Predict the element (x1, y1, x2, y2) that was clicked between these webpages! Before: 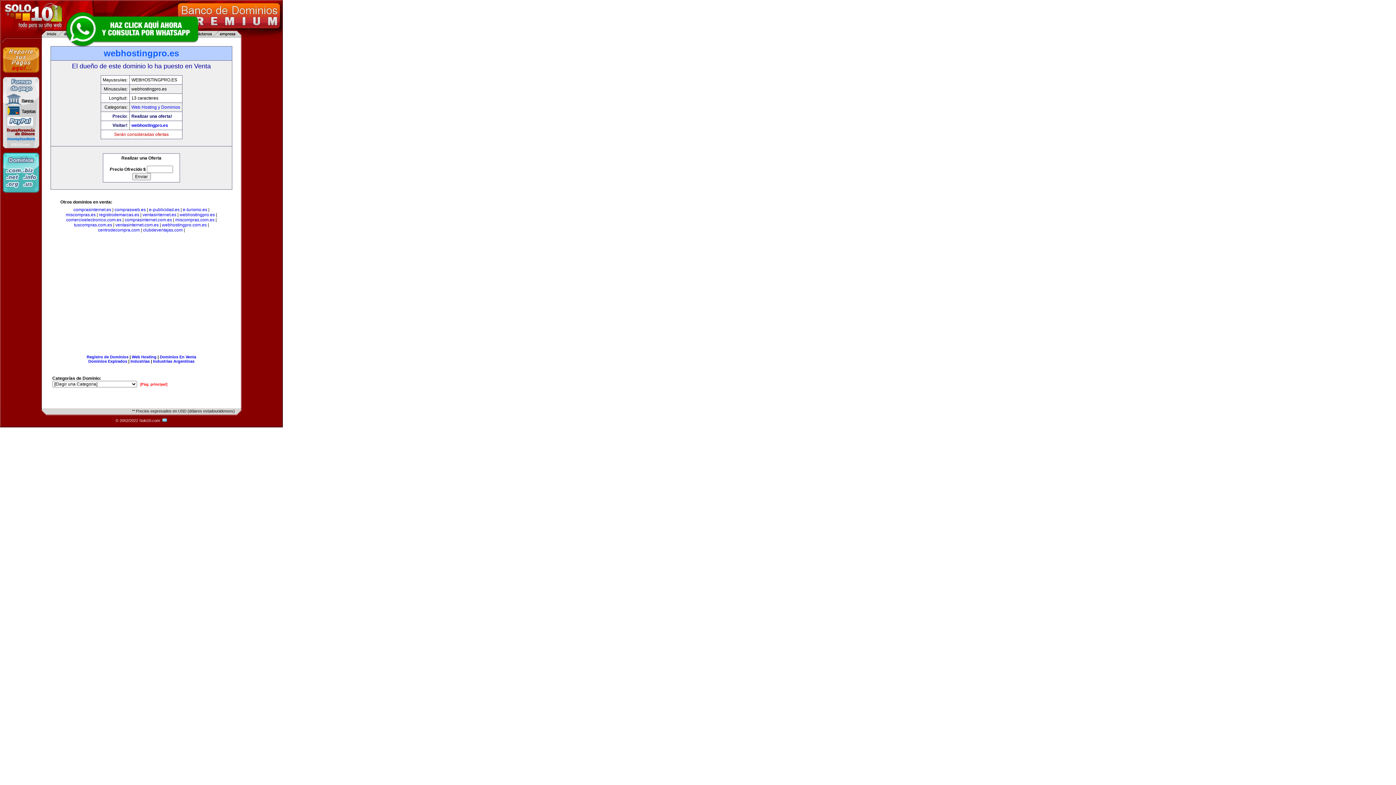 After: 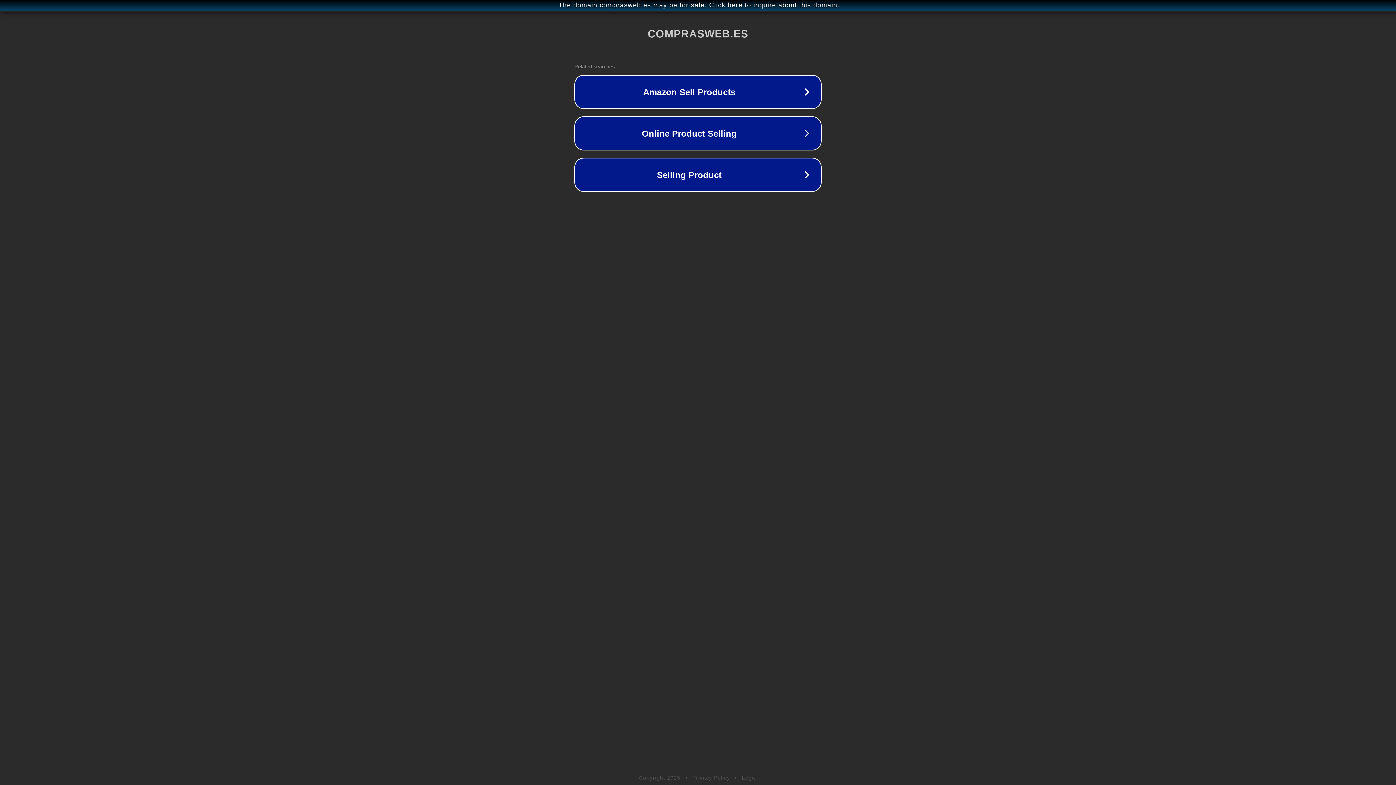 Action: label: comprasweb.es bbox: (114, 207, 145, 212)